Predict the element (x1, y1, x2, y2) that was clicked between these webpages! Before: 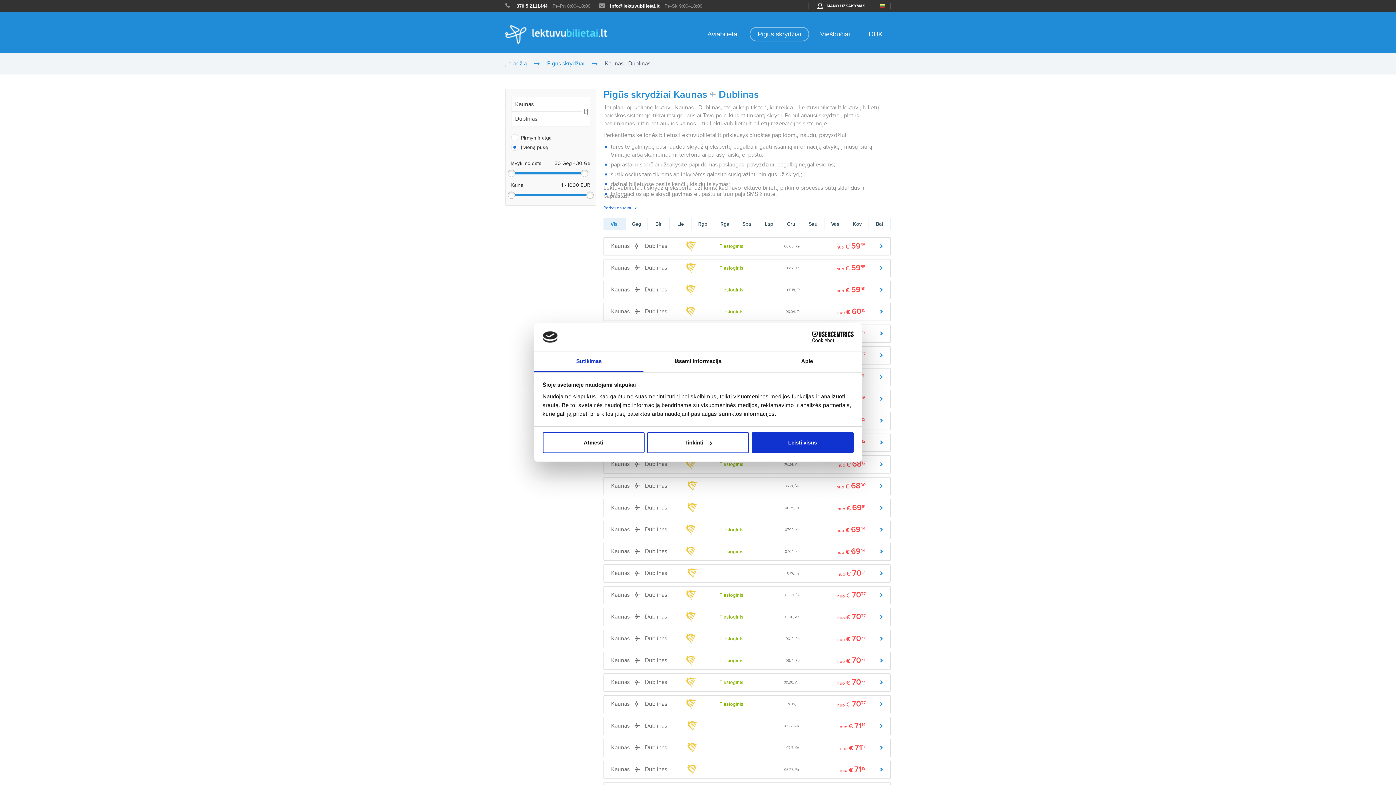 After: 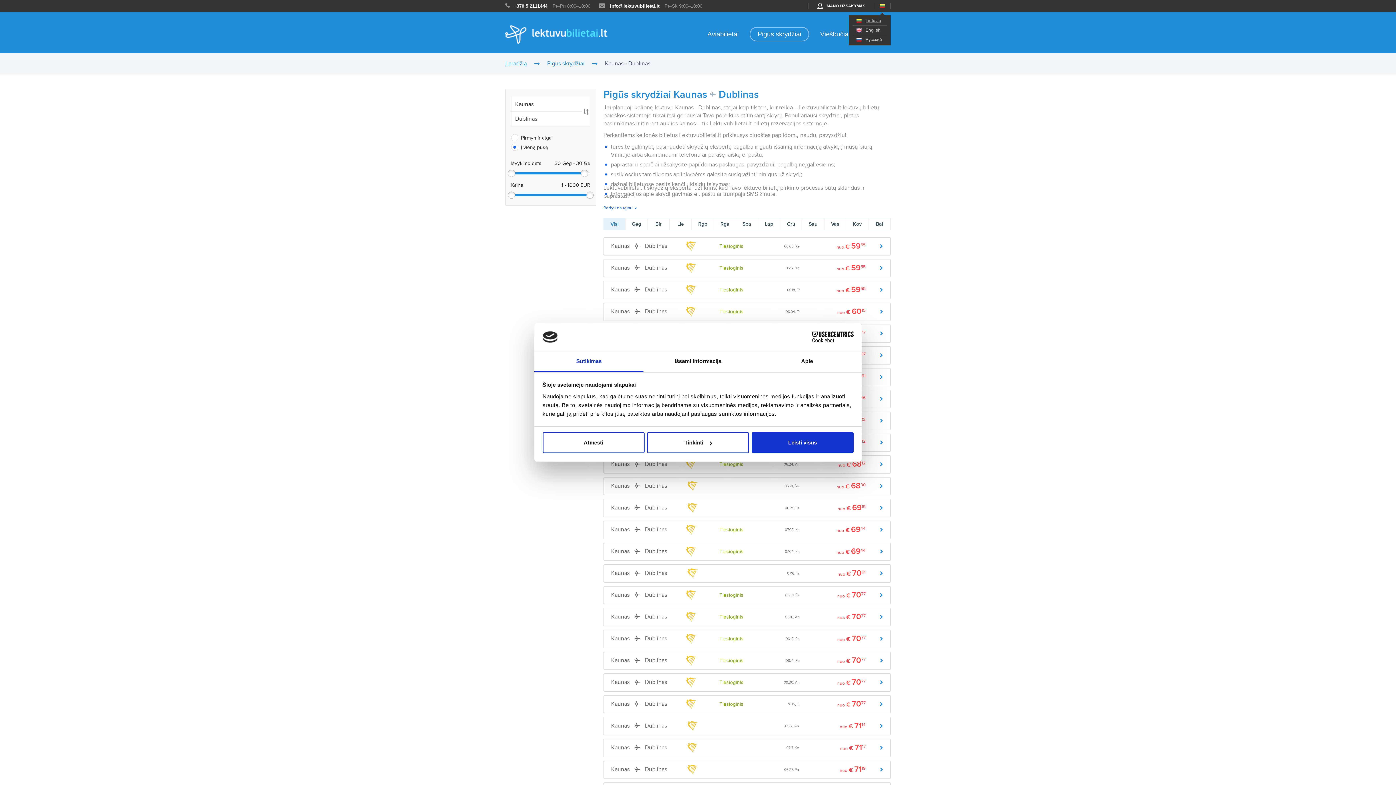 Action: bbox: (874, 2, 890, 8)